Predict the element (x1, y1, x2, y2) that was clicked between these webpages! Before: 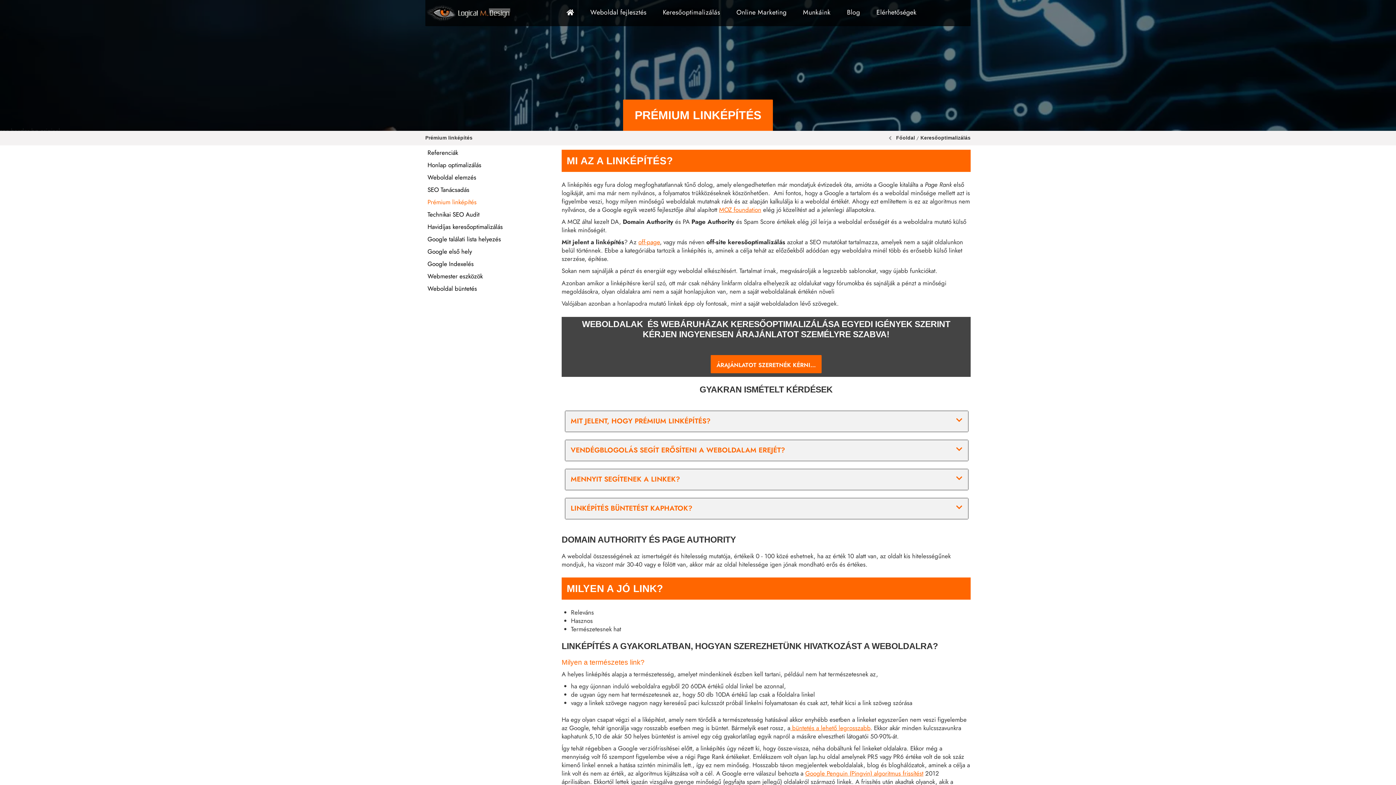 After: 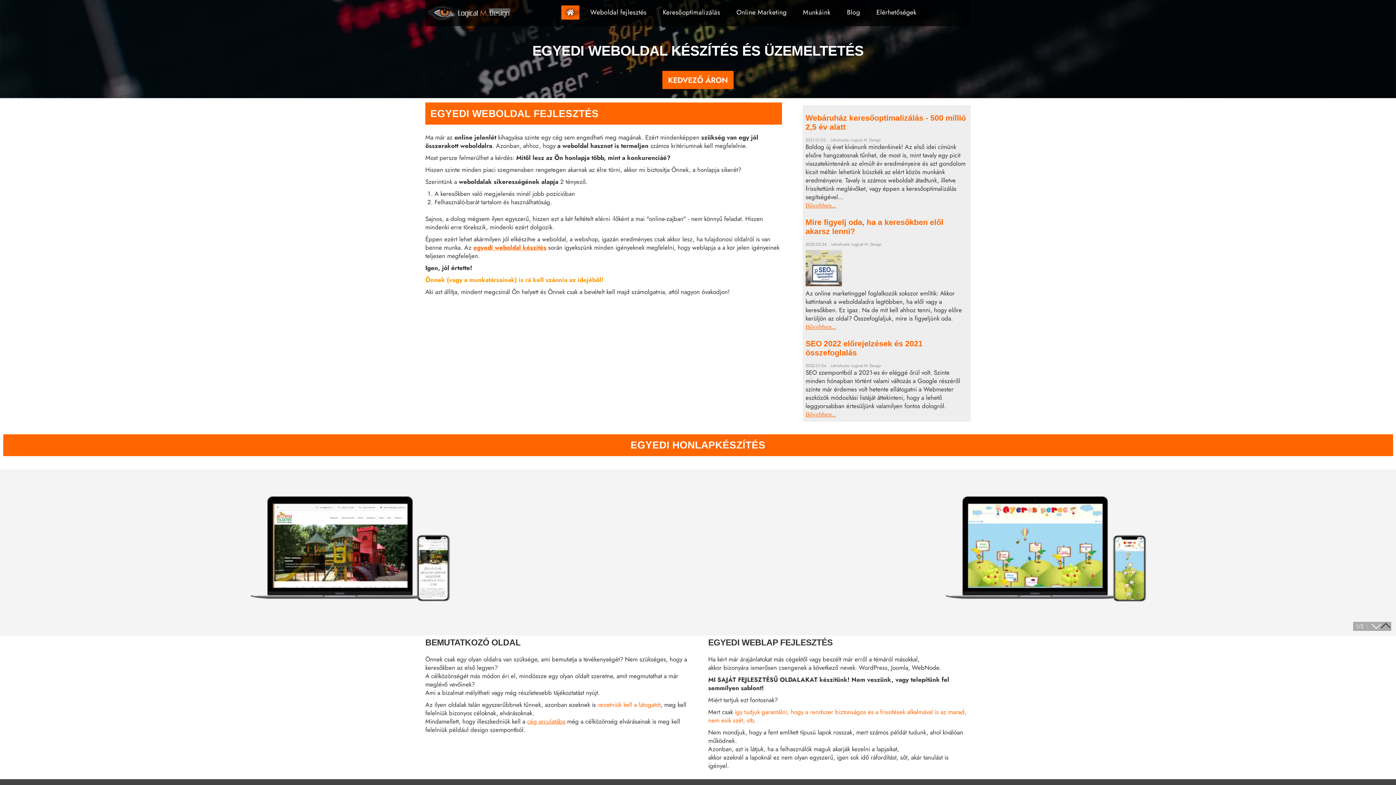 Action: bbox: (425, 4, 512, 22)